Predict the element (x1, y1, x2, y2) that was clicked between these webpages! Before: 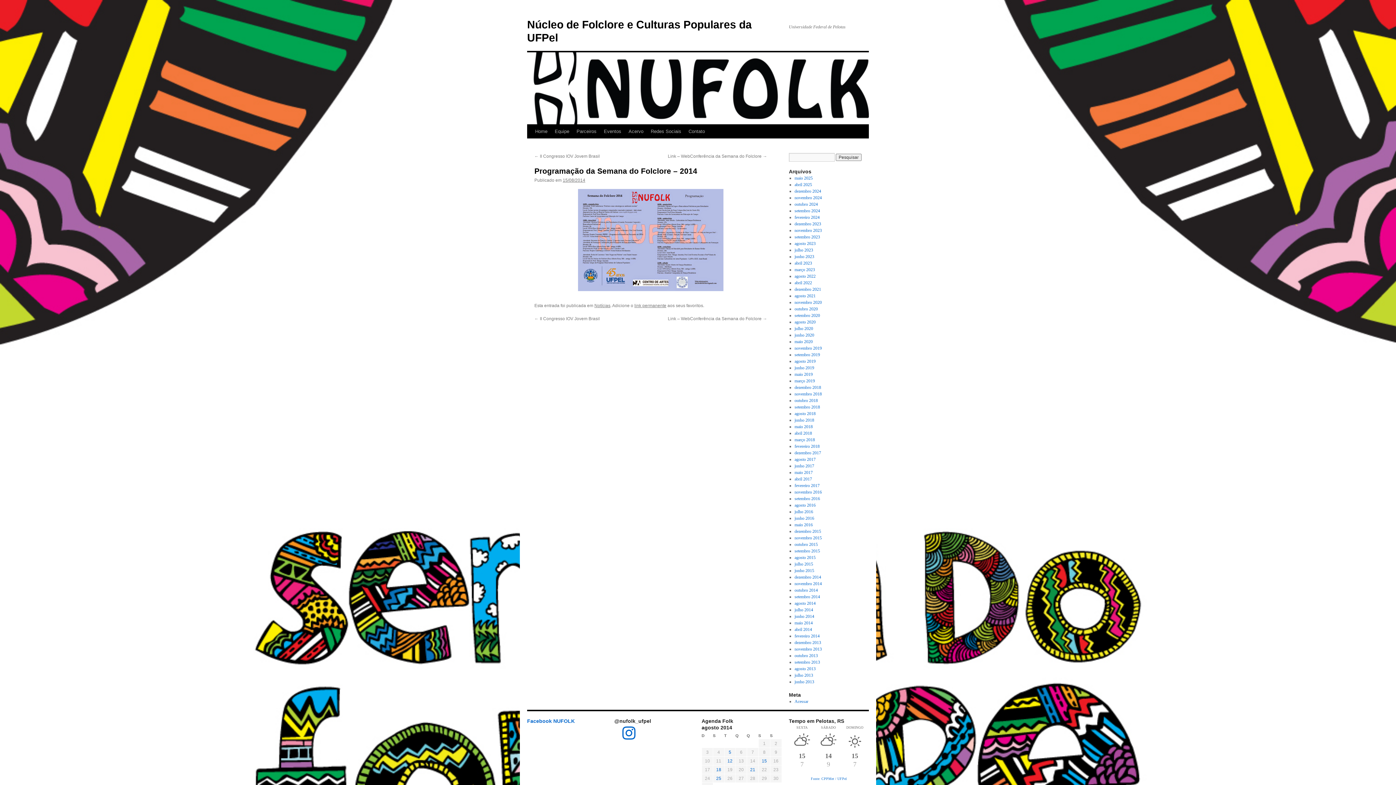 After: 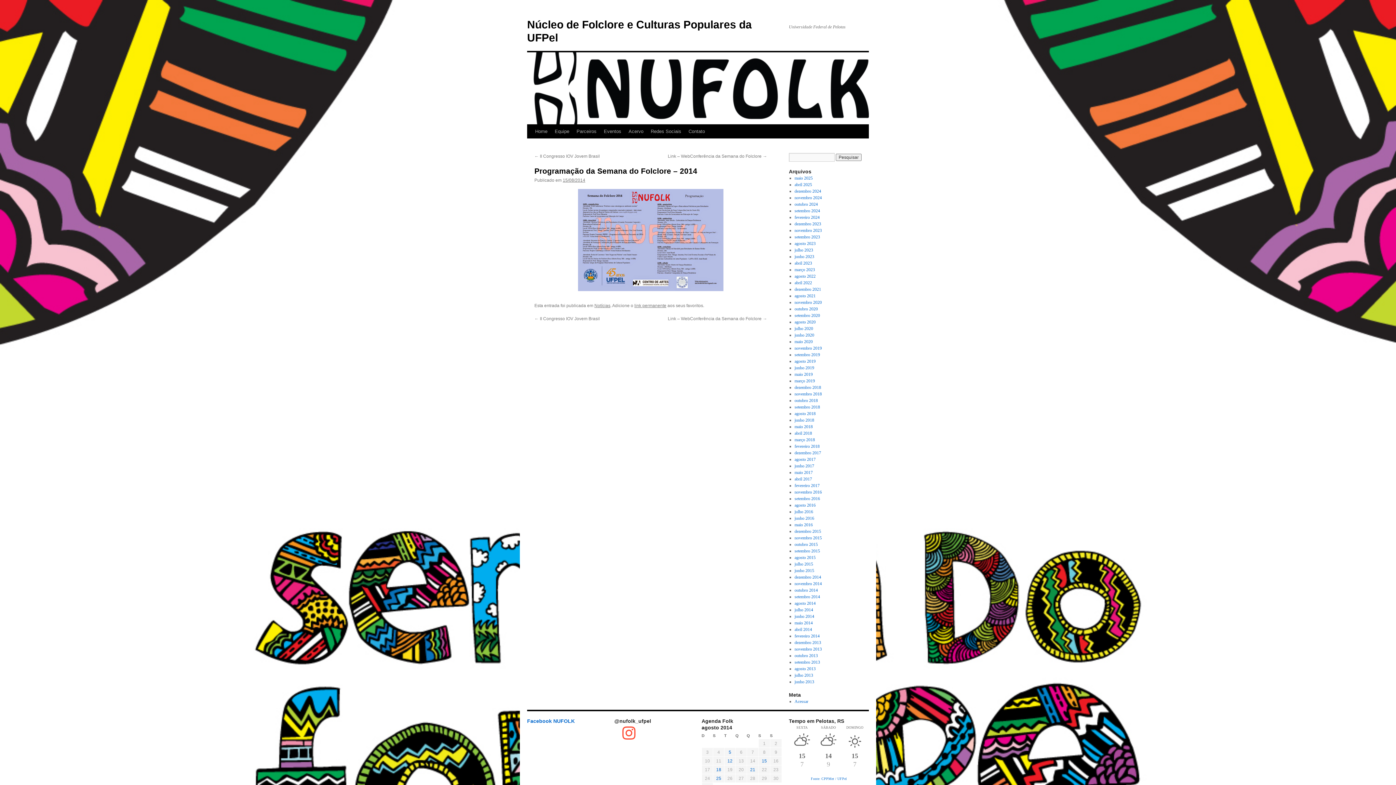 Action: bbox: (620, 724, 637, 742) label: Instagram